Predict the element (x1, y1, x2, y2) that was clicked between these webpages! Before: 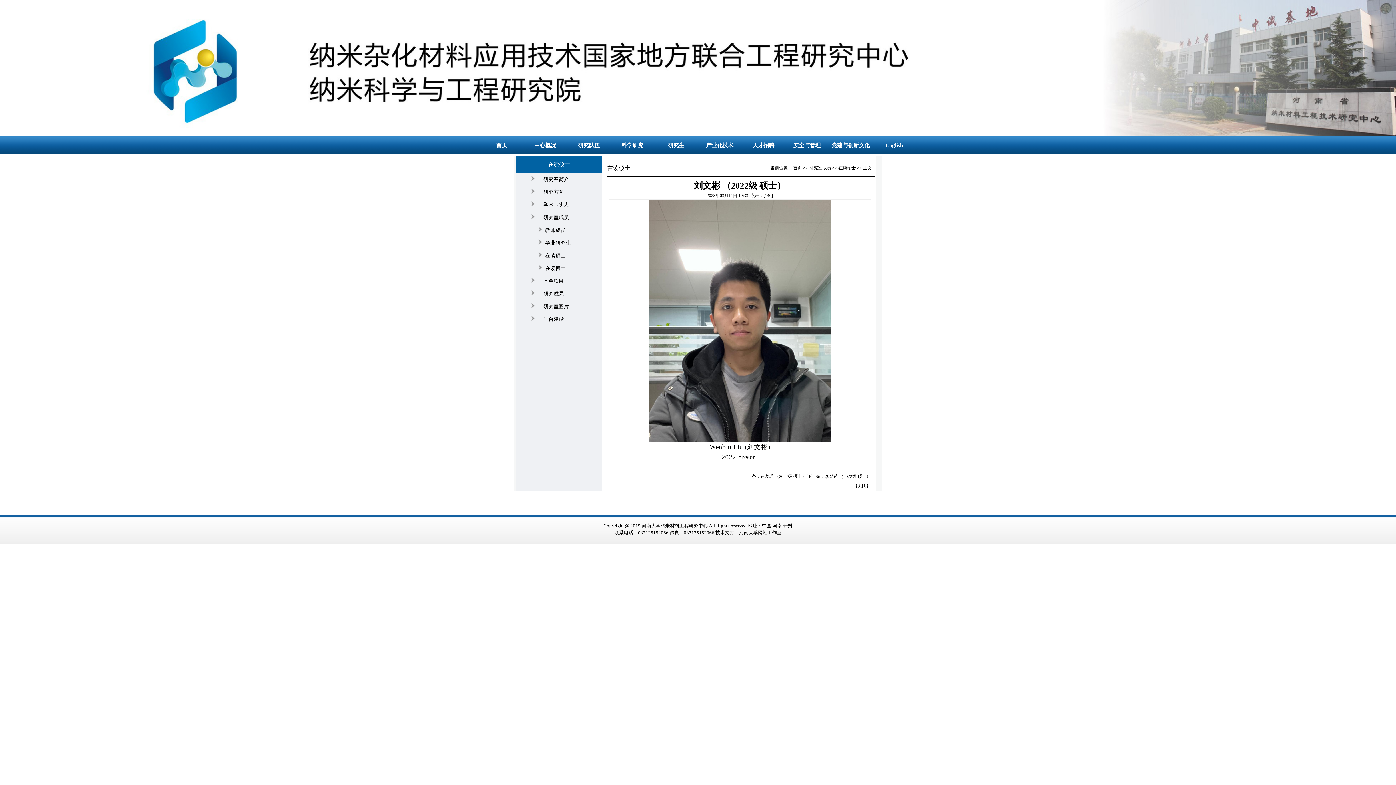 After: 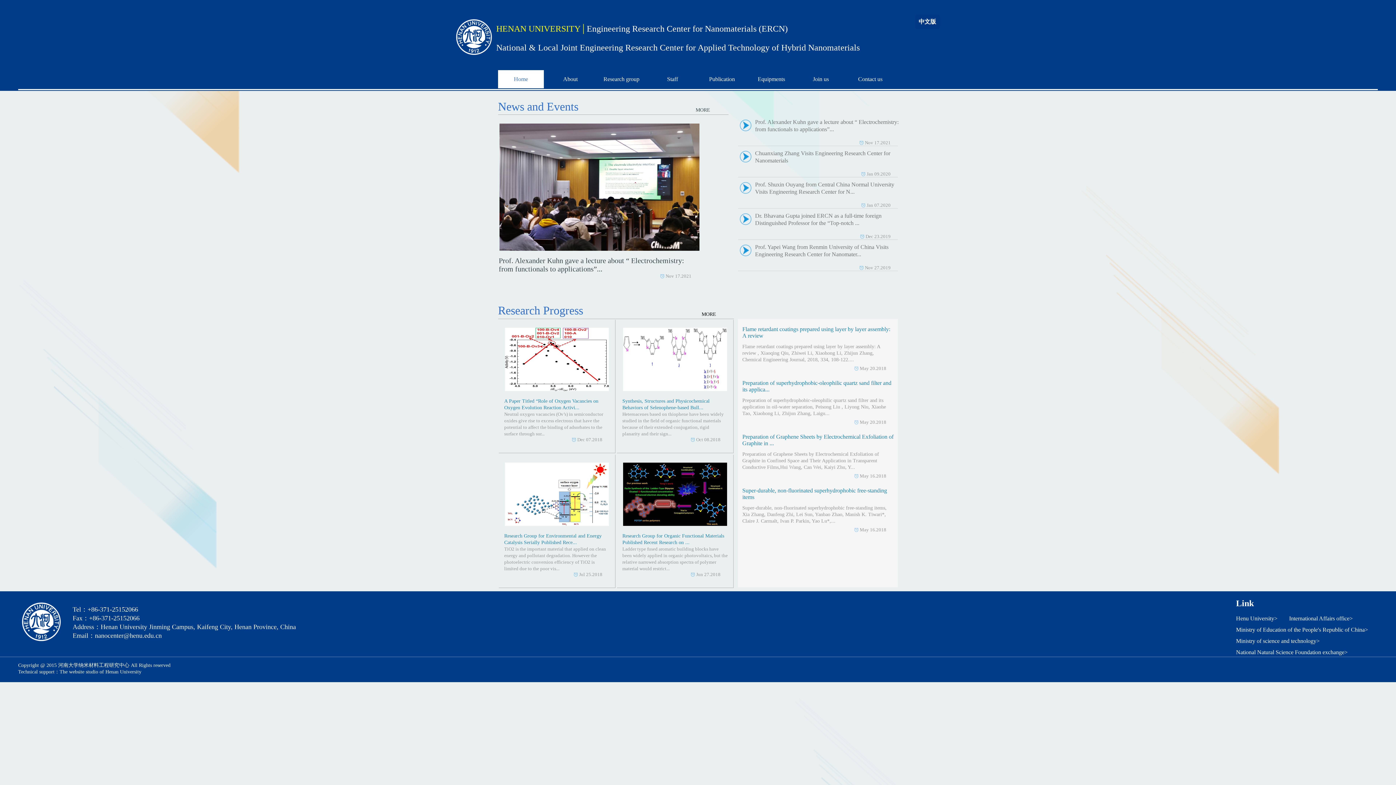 Action: label: English bbox: (872, 136, 916, 154)